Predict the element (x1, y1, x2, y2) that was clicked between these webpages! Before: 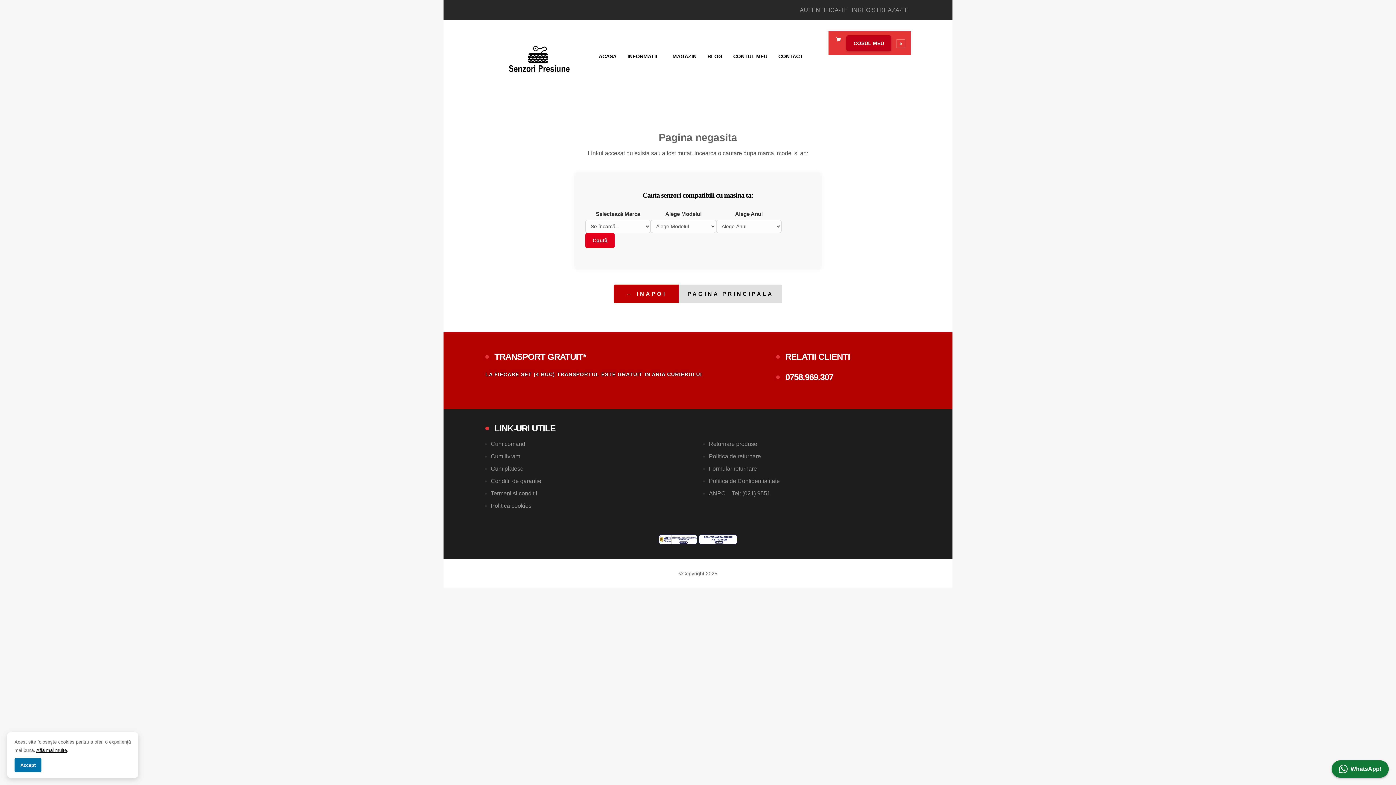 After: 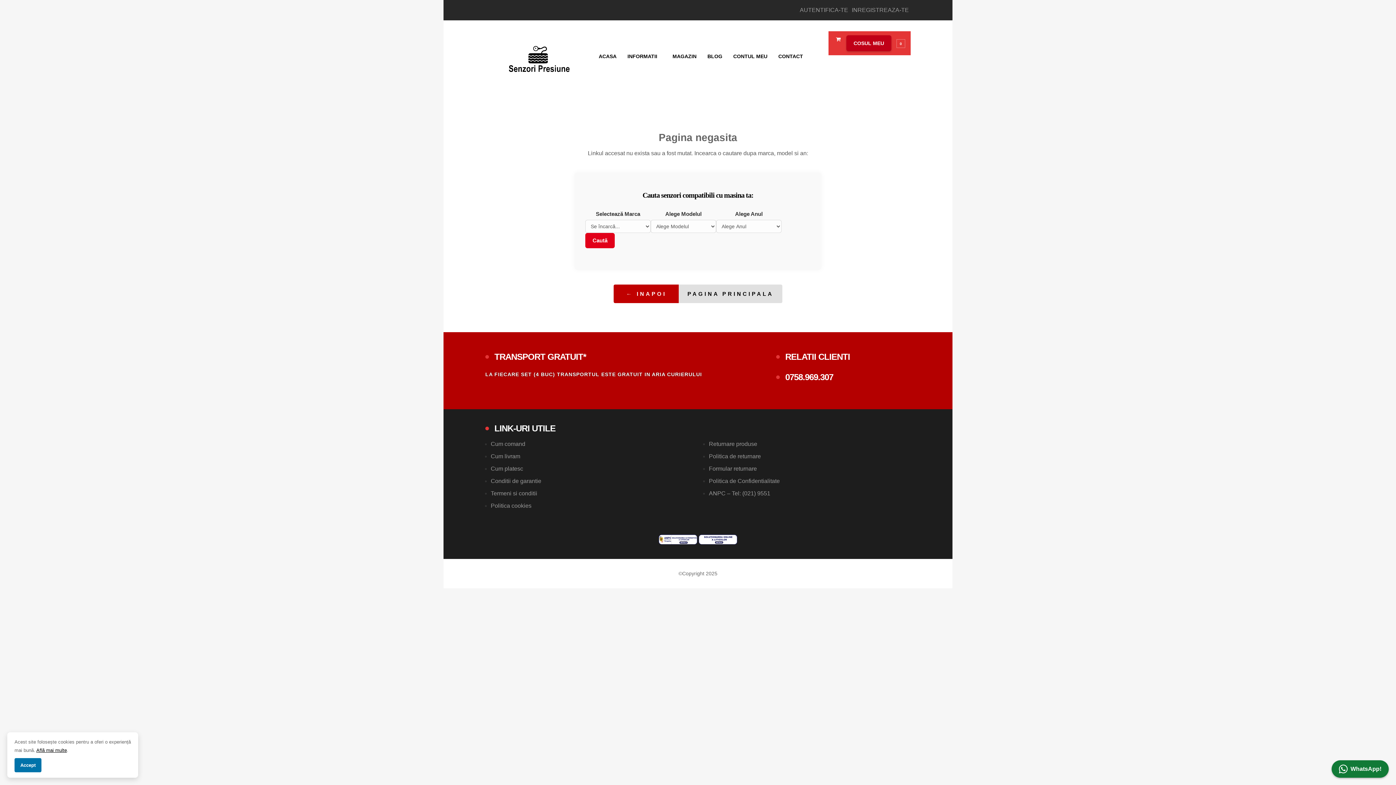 Action: label: 0758.969.307 bbox: (785, 372, 833, 382)